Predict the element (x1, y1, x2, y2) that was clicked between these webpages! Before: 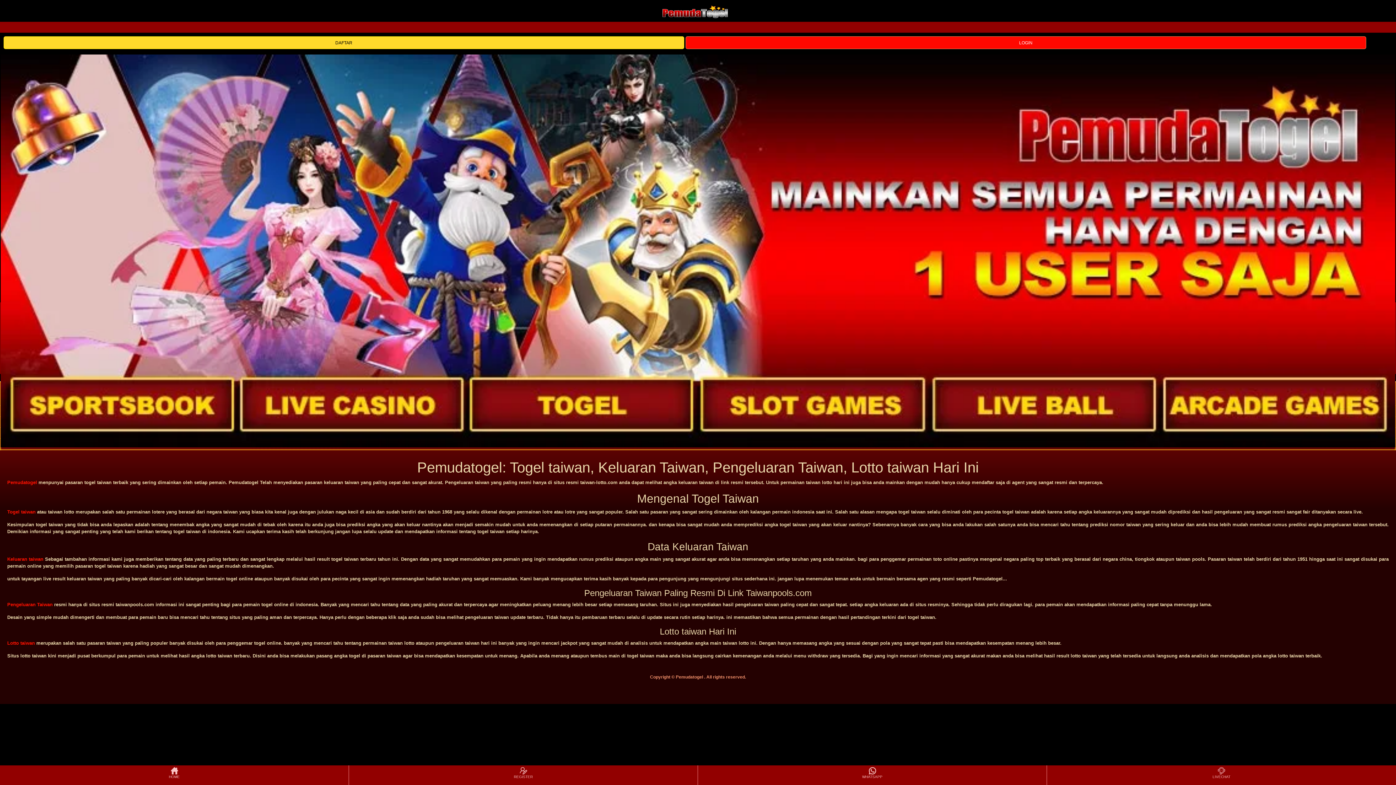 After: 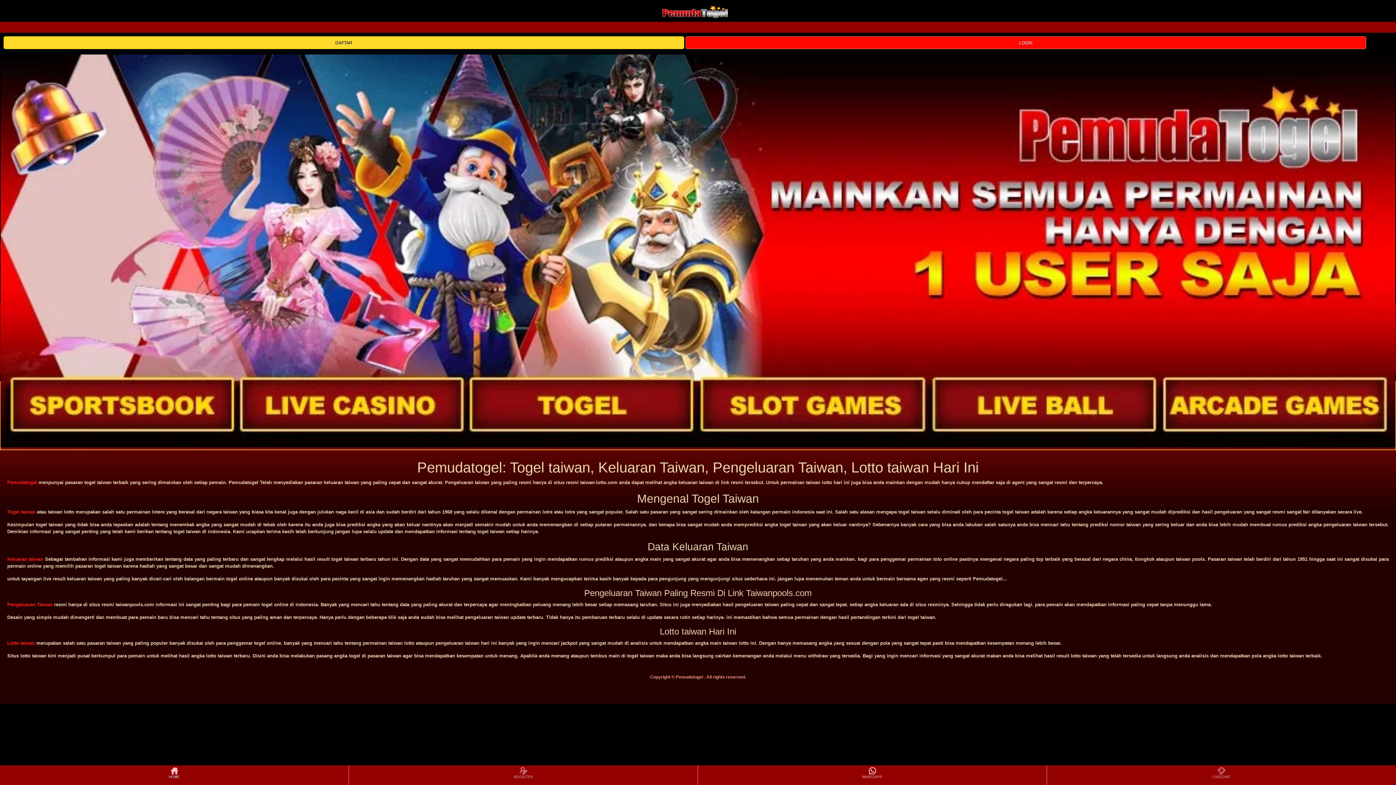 Action: bbox: (0, 766, 348, 784) label: HOME